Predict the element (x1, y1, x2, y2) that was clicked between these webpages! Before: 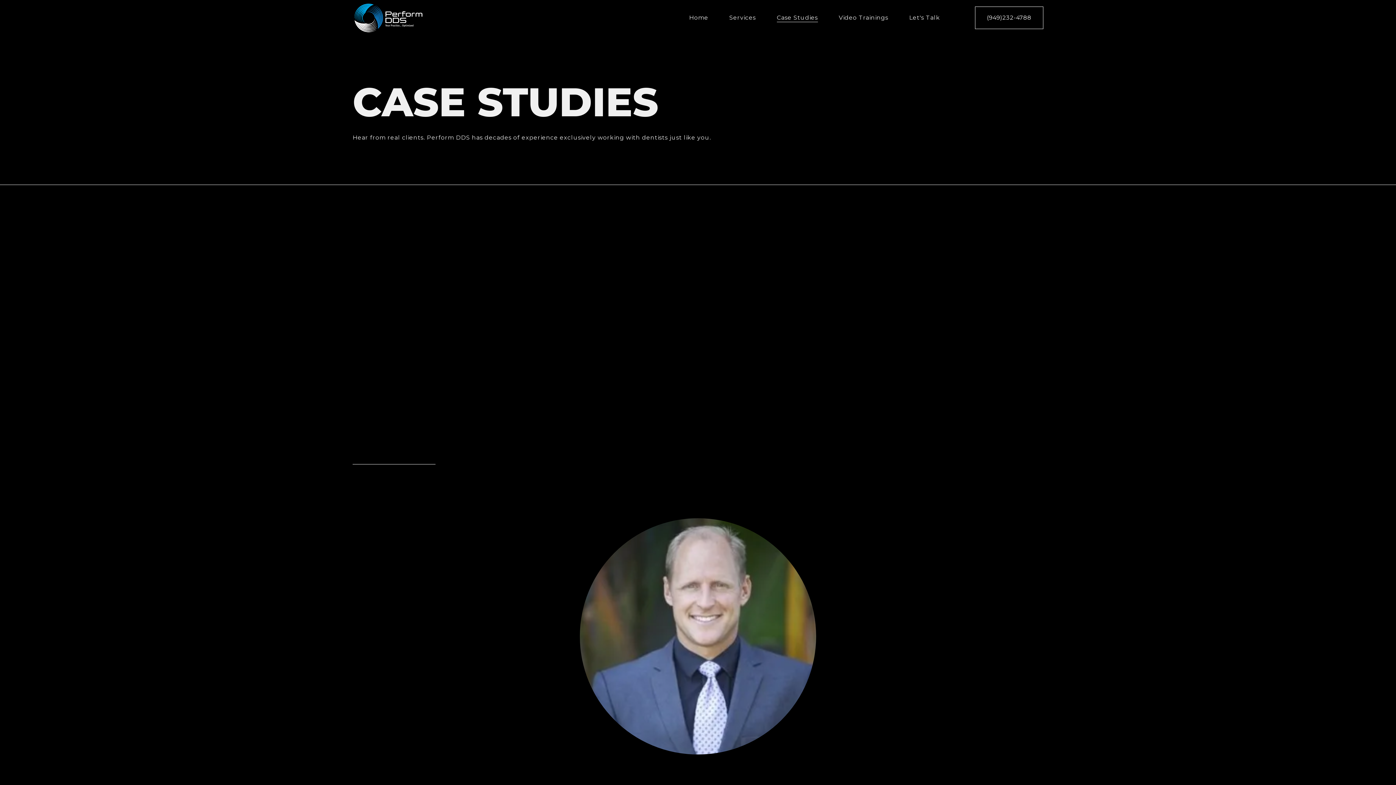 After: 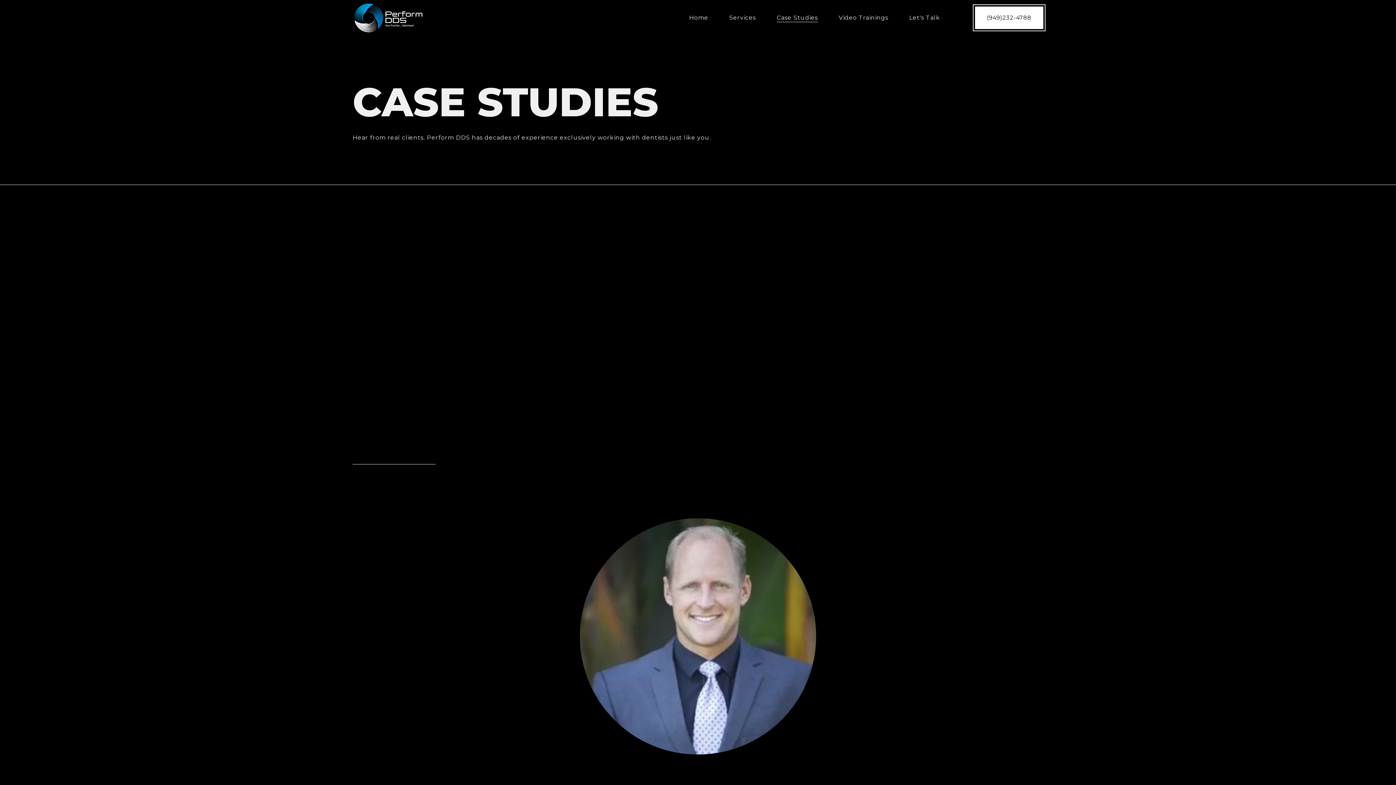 Action: label: (949)232-4788 bbox: (975, 6, 1043, 29)